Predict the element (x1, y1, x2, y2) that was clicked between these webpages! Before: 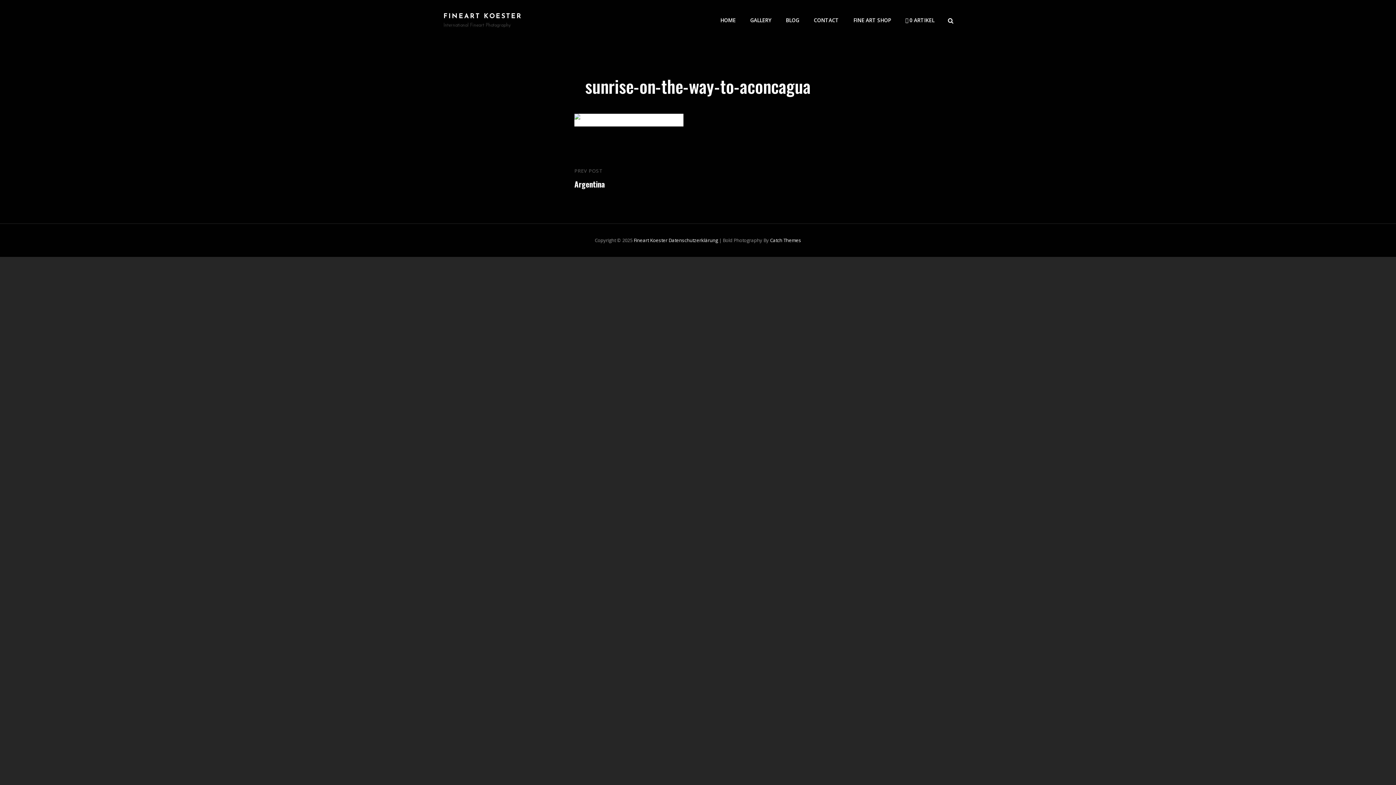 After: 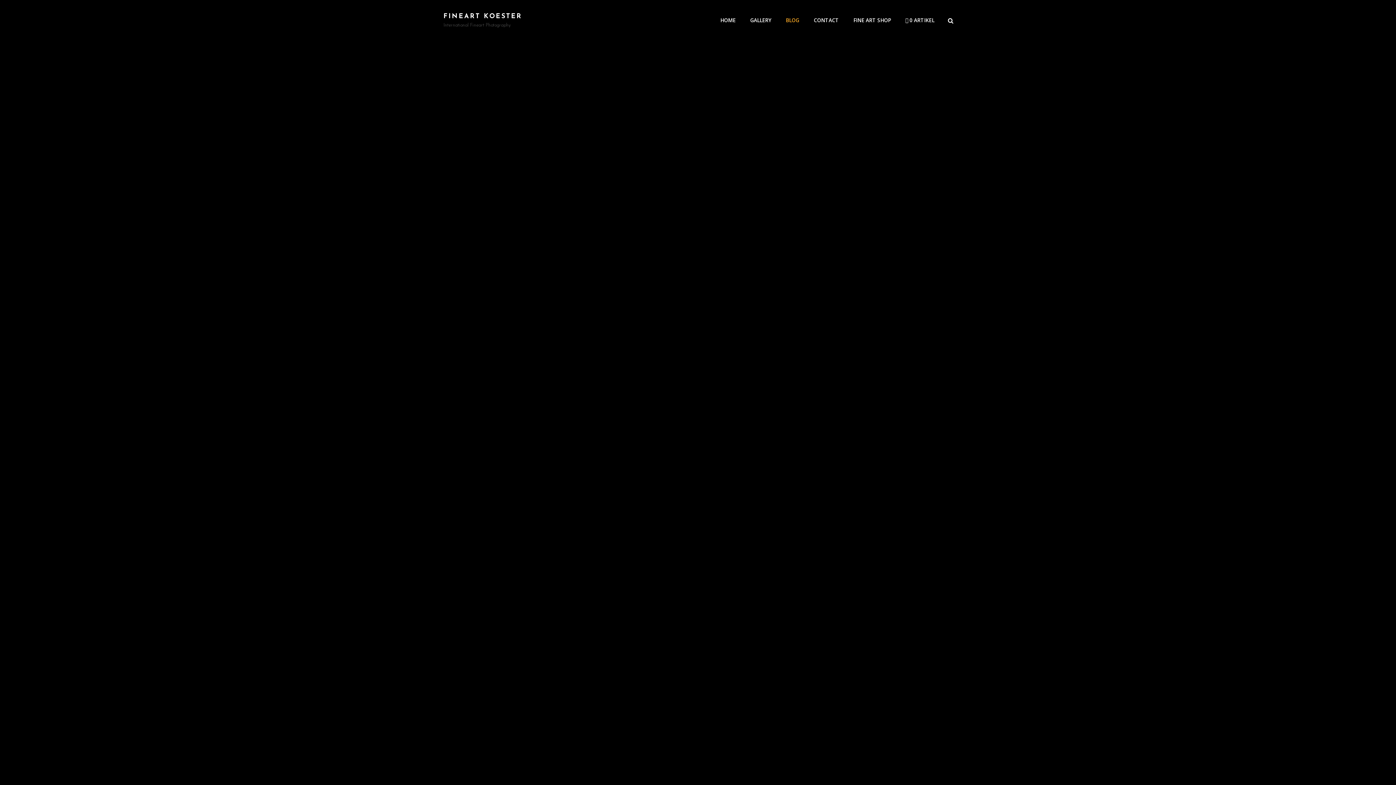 Action: label: BLOG bbox: (778, 5, 806, 35)